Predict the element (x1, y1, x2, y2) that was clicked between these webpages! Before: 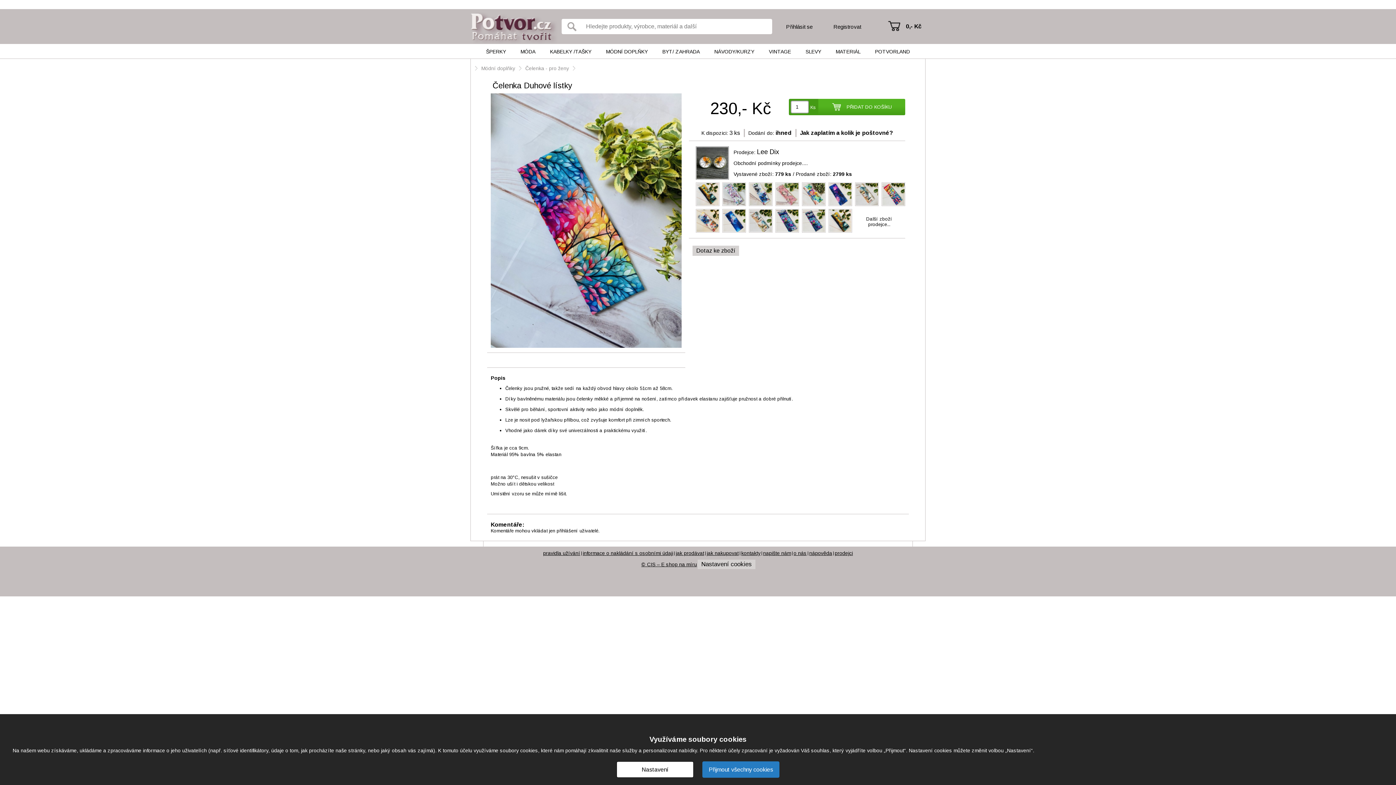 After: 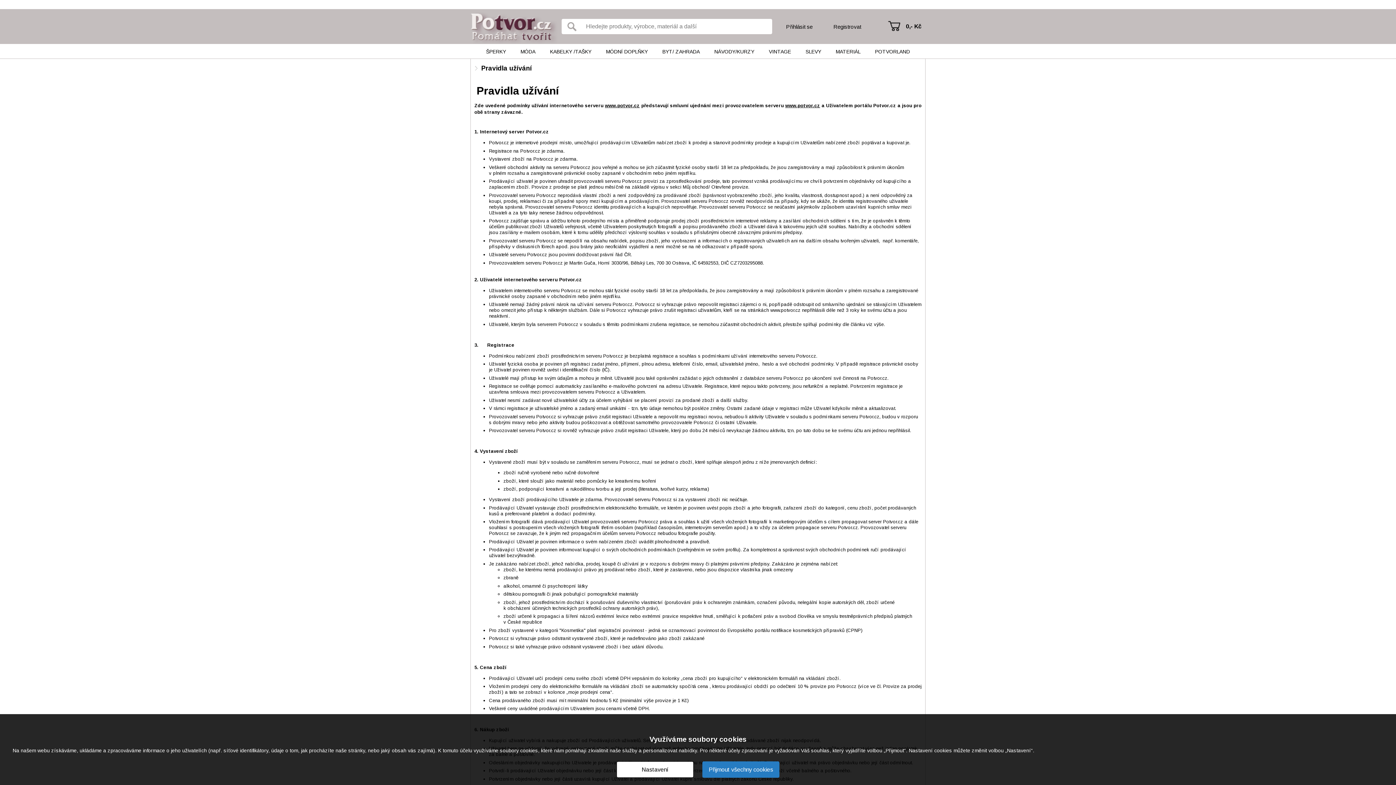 Action: label: pravidla užívání bbox: (542, 550, 581, 556)